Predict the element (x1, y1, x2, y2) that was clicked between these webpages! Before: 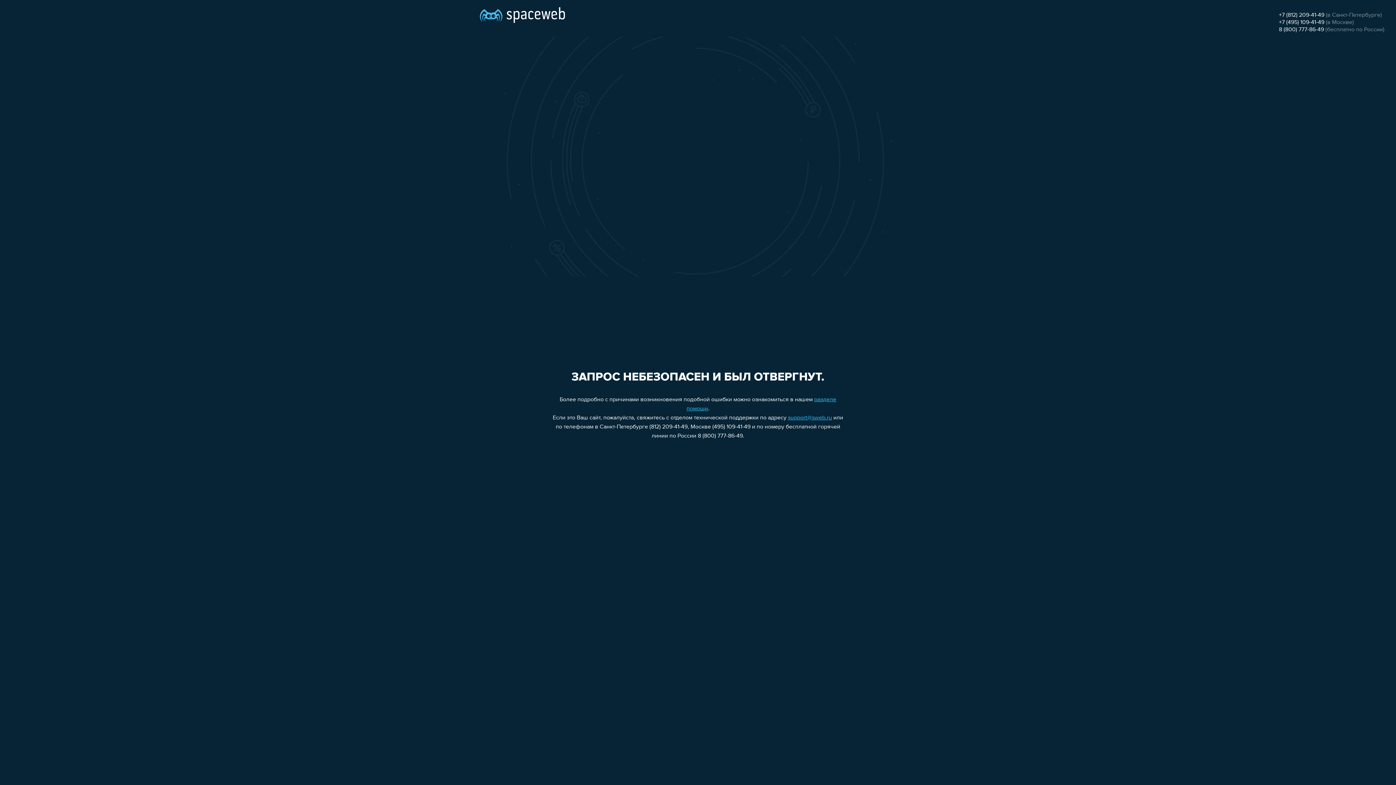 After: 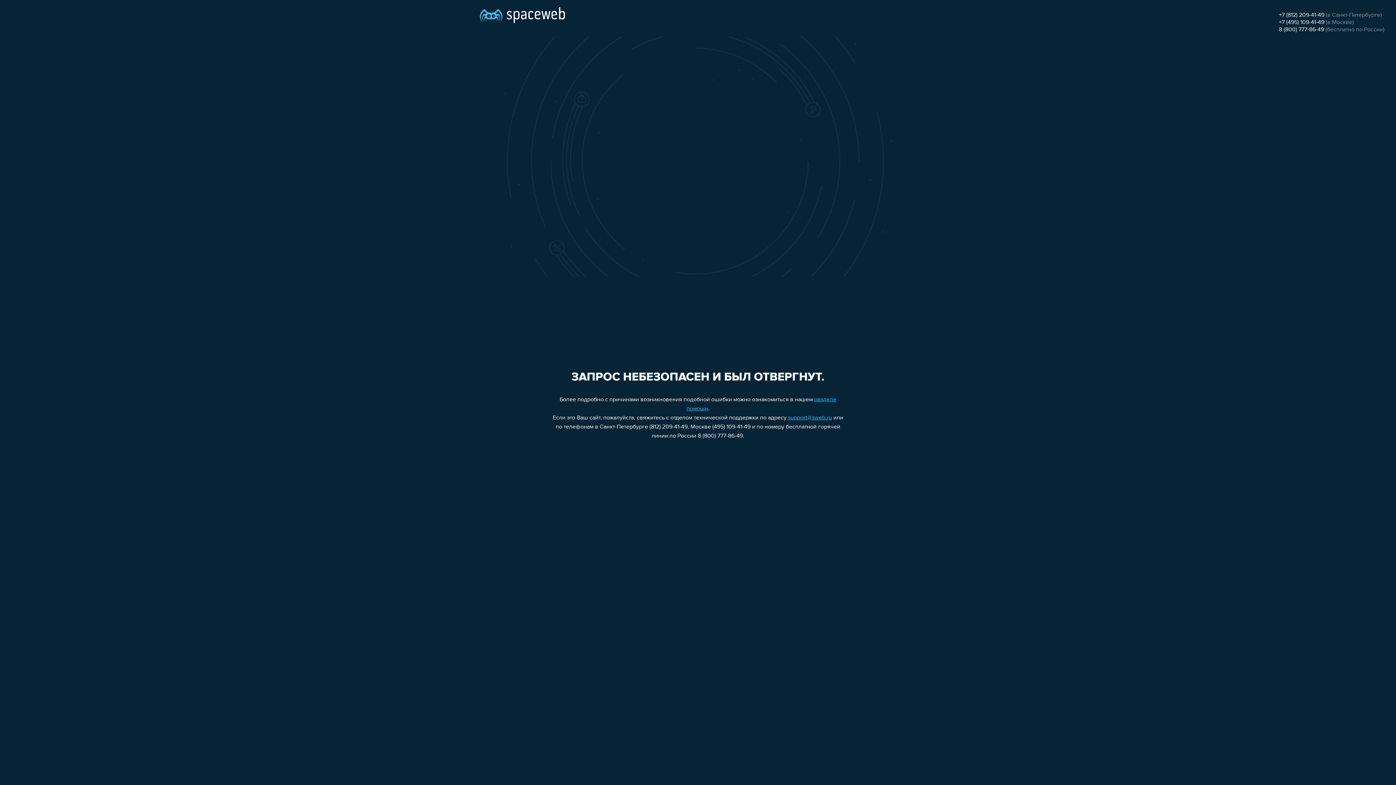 Action: label: support@sweb.ru bbox: (788, 415, 832, 421)